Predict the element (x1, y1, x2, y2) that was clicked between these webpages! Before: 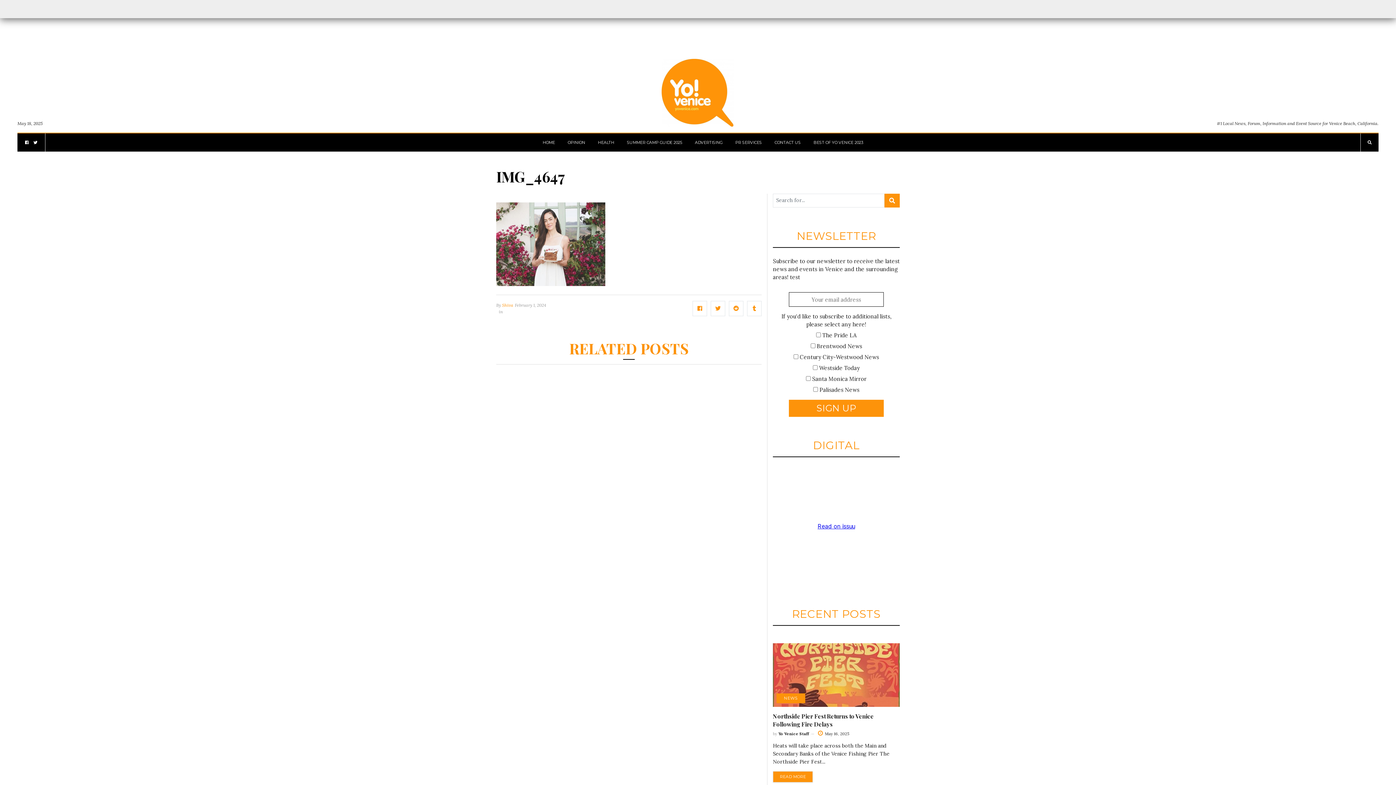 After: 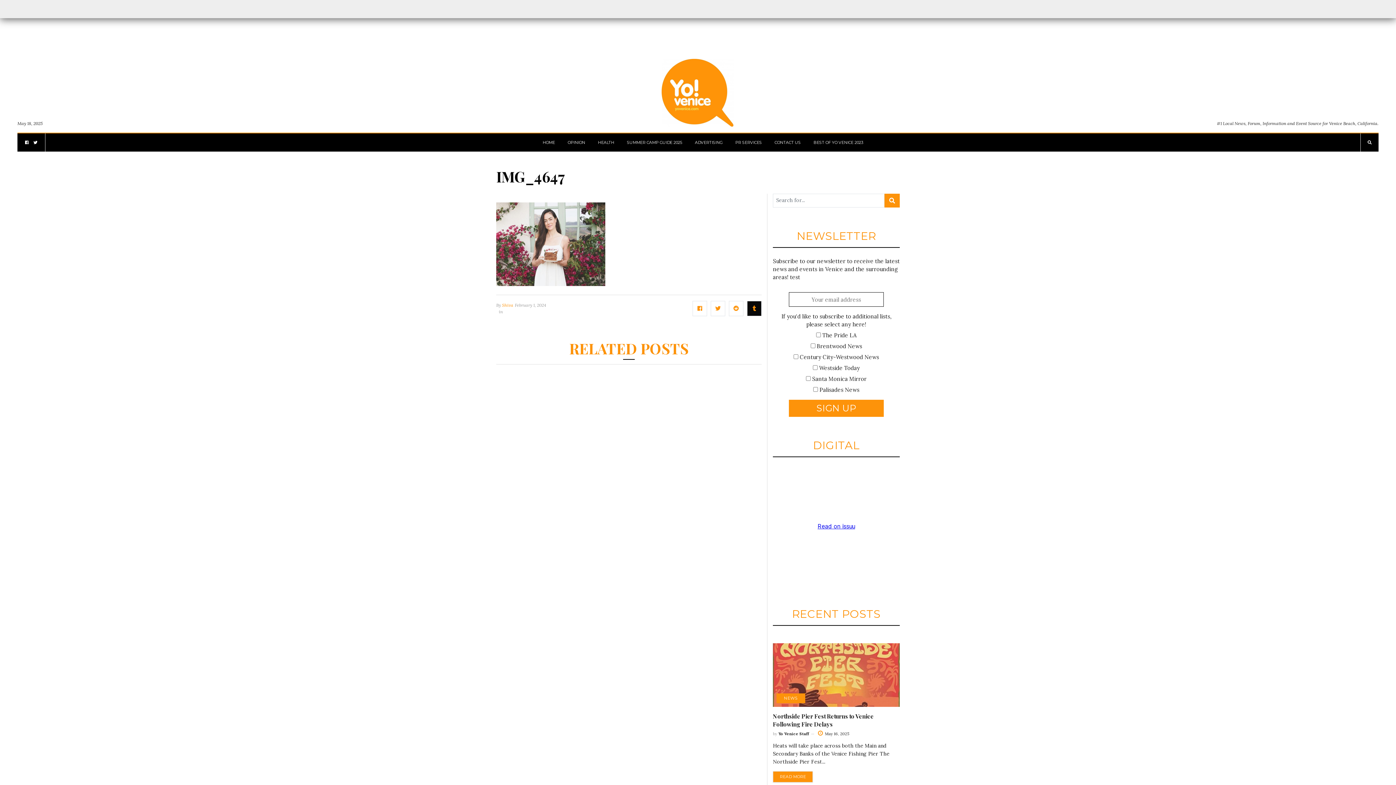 Action: bbox: (747, 300, 761, 316)